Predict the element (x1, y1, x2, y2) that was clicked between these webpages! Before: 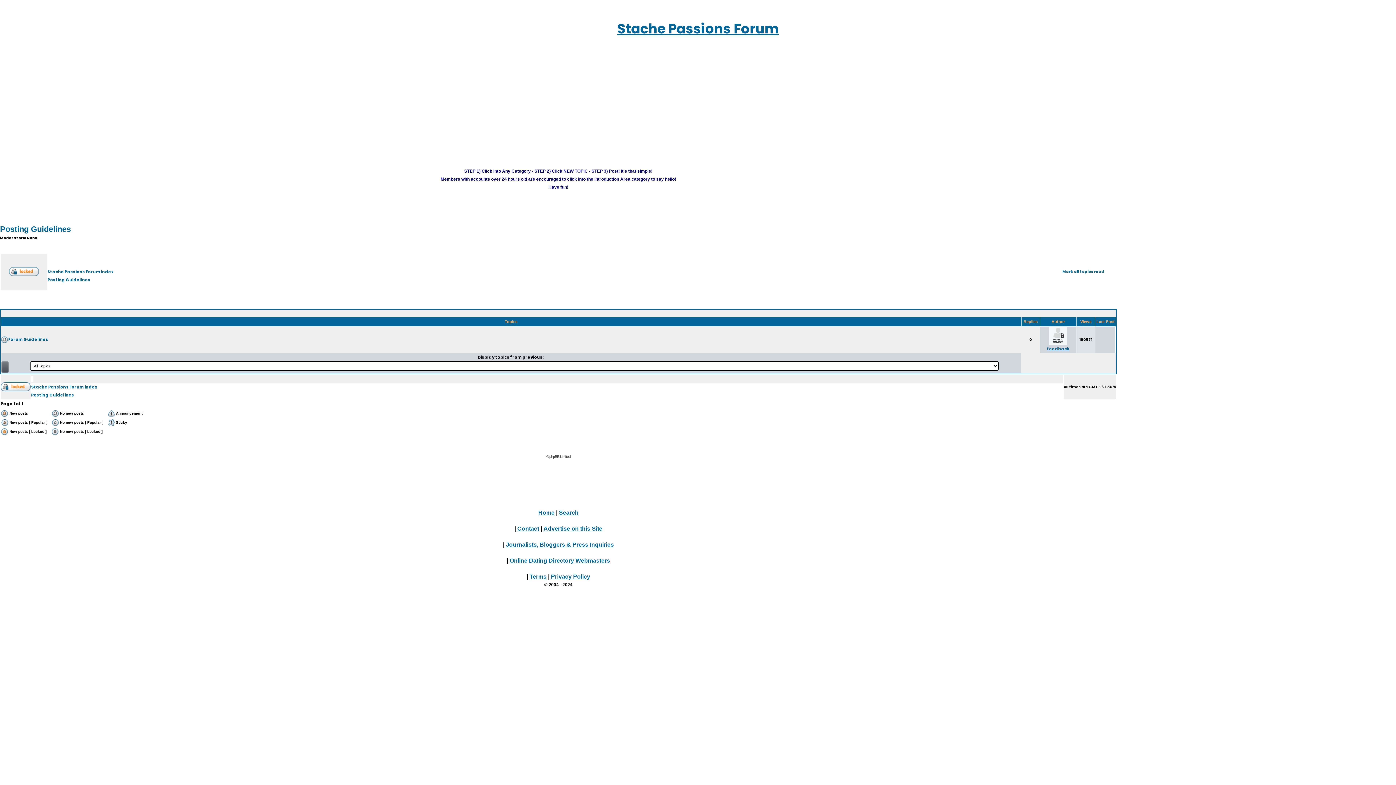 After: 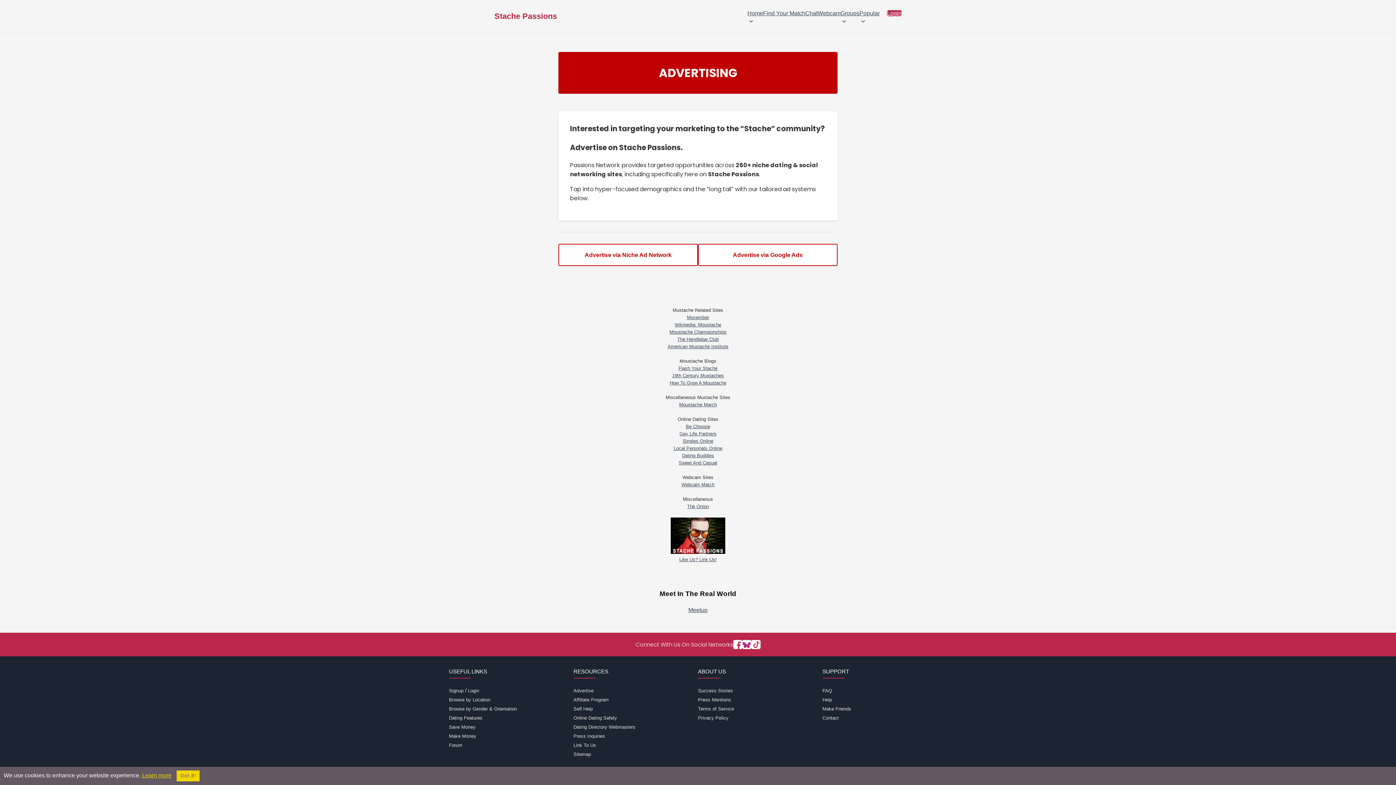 Action: label: Advertise on this Site bbox: (543, 525, 602, 532)